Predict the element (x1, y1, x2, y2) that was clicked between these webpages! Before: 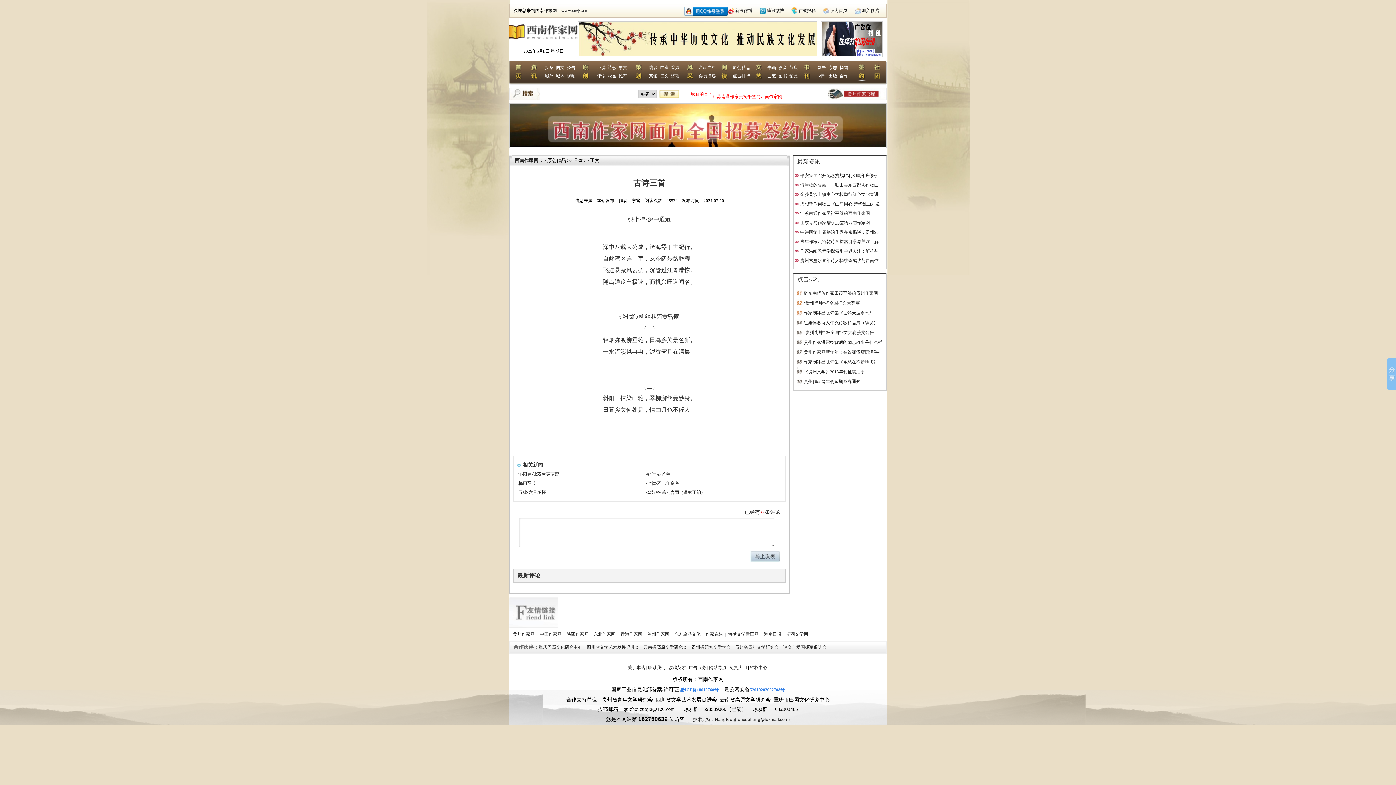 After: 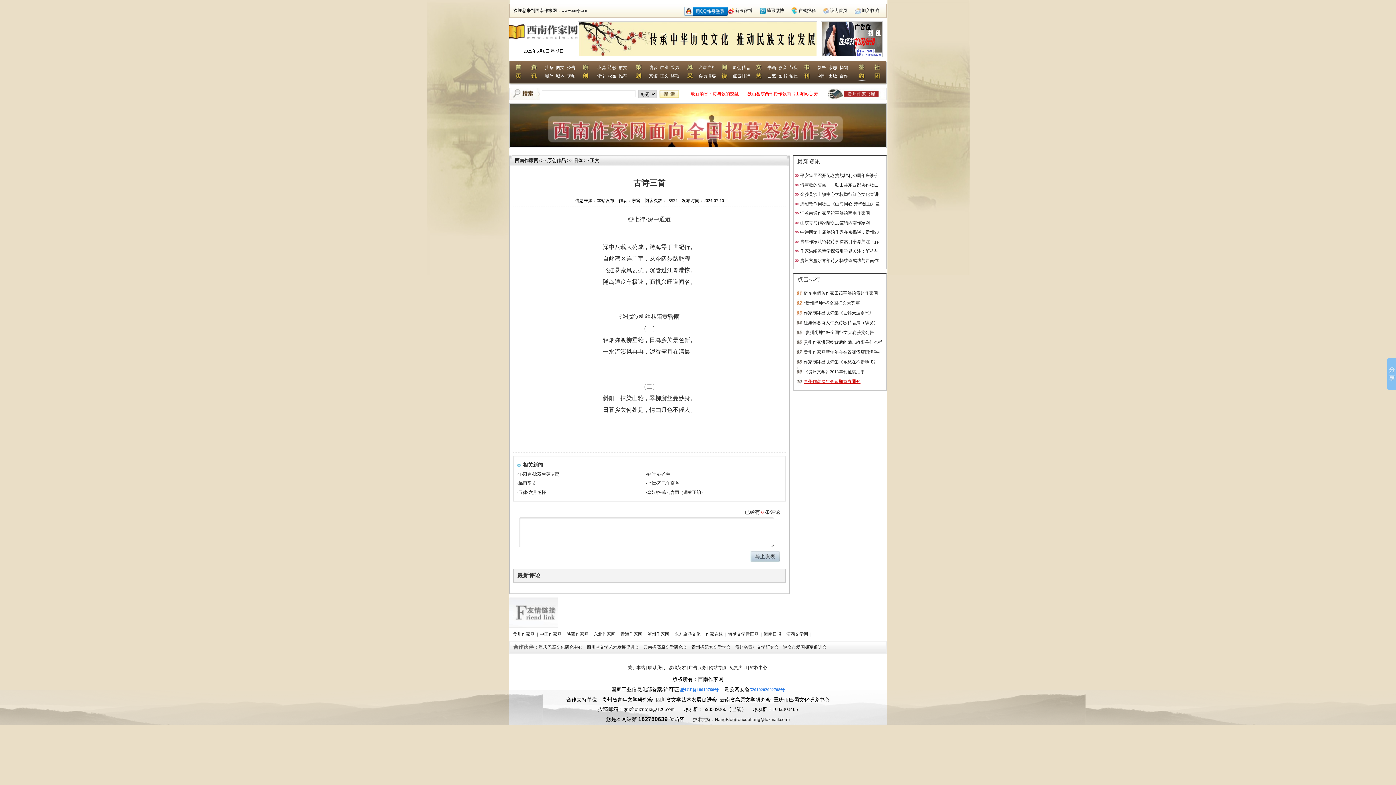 Action: bbox: (804, 379, 860, 384) label: 贵州作家网年会延期举办通知